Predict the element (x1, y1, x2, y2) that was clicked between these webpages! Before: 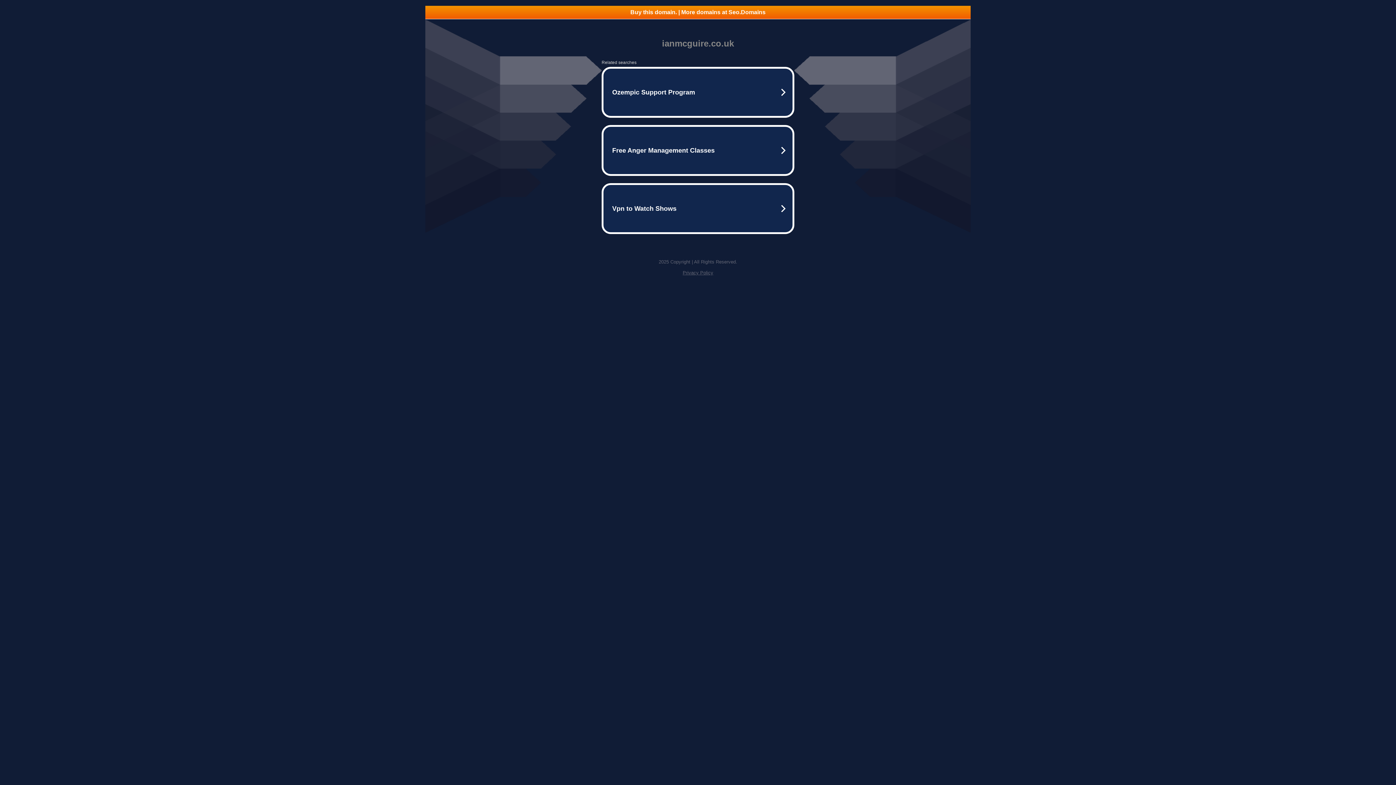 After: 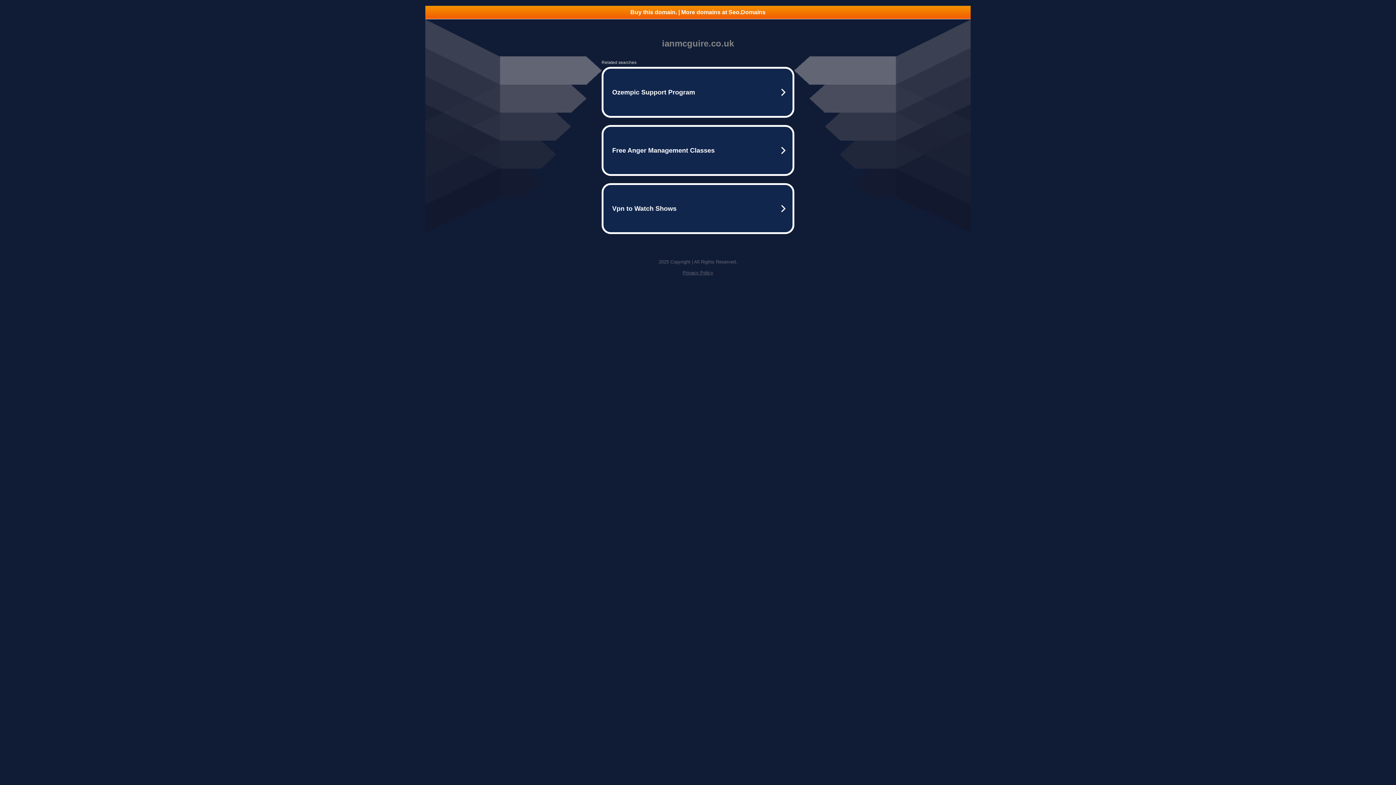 Action: bbox: (425, 5, 970, 18) label: Buy this domain. | More domains at Seo.Domains